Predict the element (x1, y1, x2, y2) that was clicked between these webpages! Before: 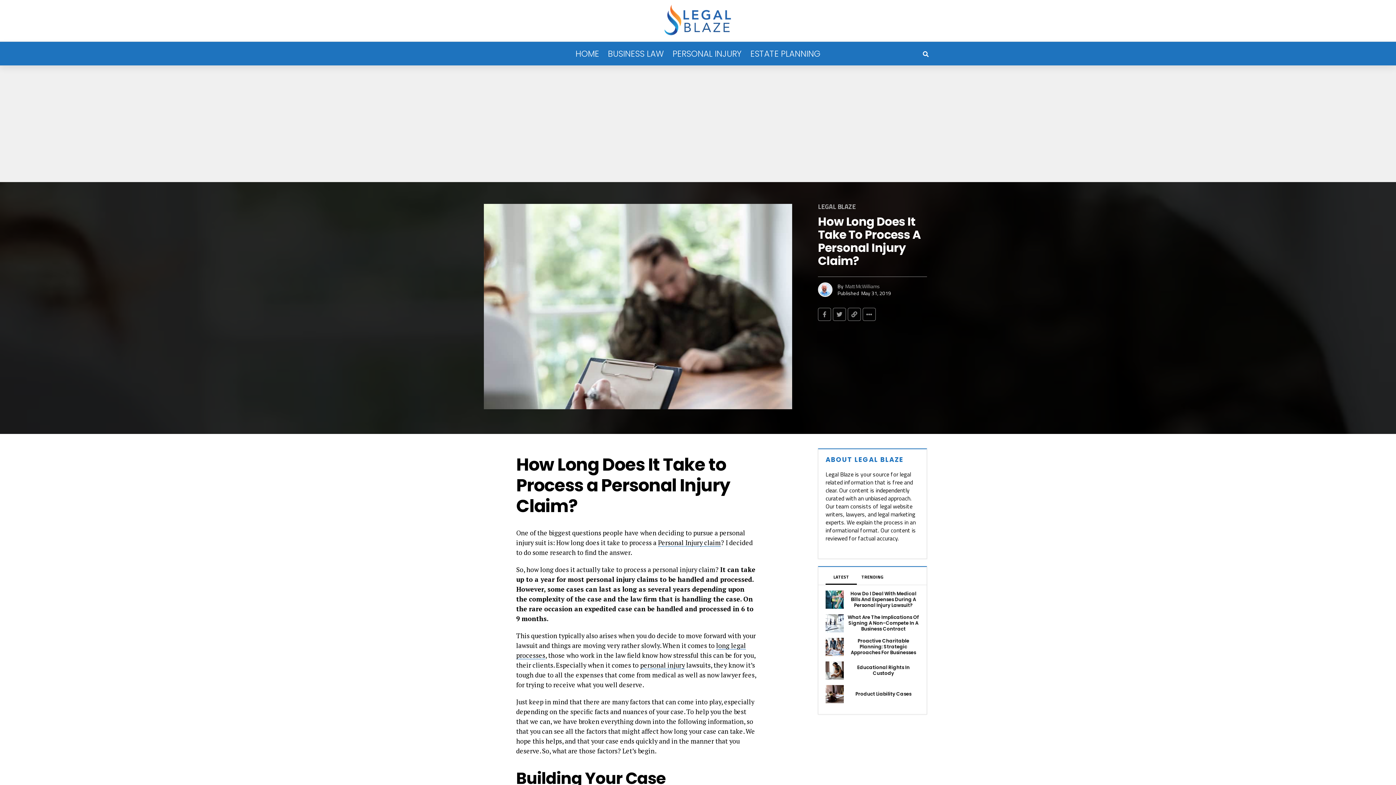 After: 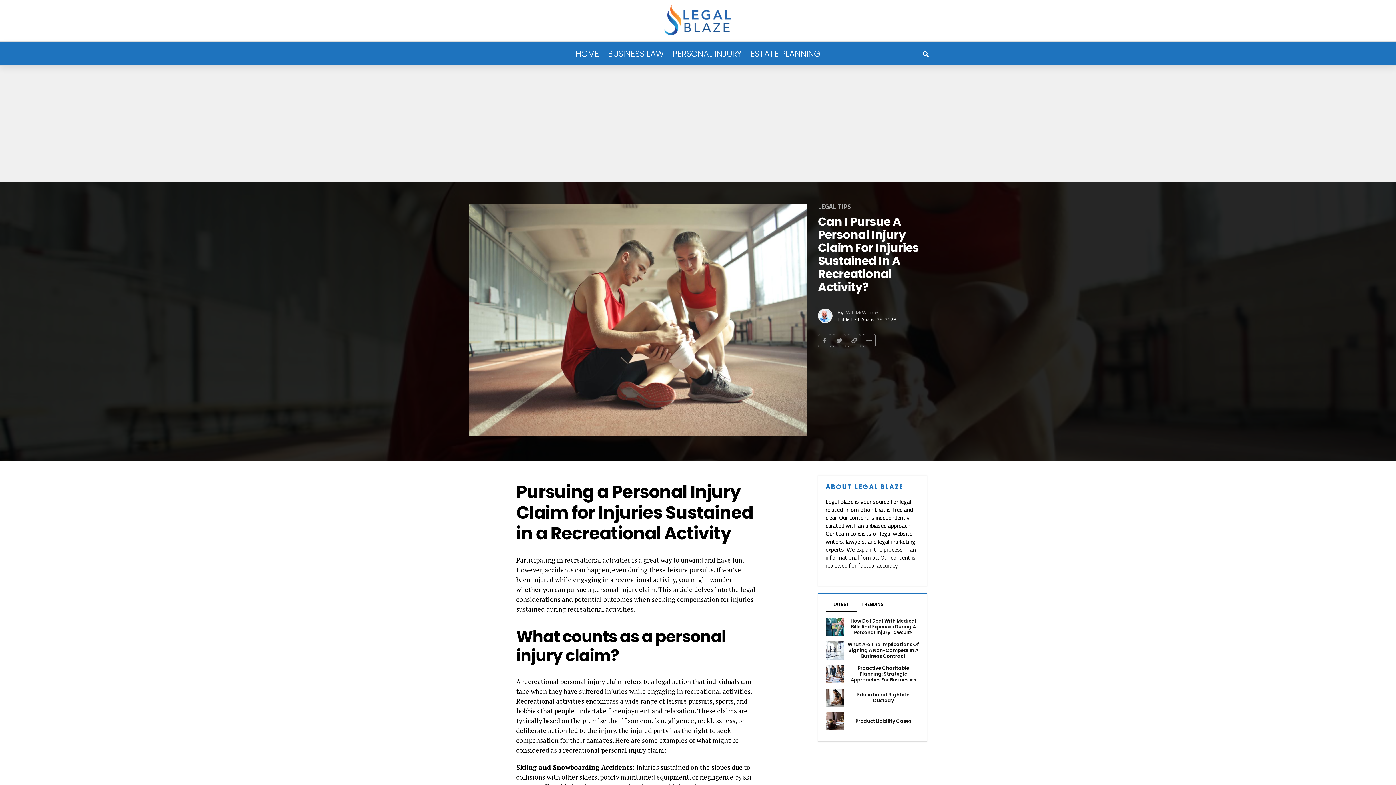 Action: bbox: (640, 661, 685, 669) label: personal injury